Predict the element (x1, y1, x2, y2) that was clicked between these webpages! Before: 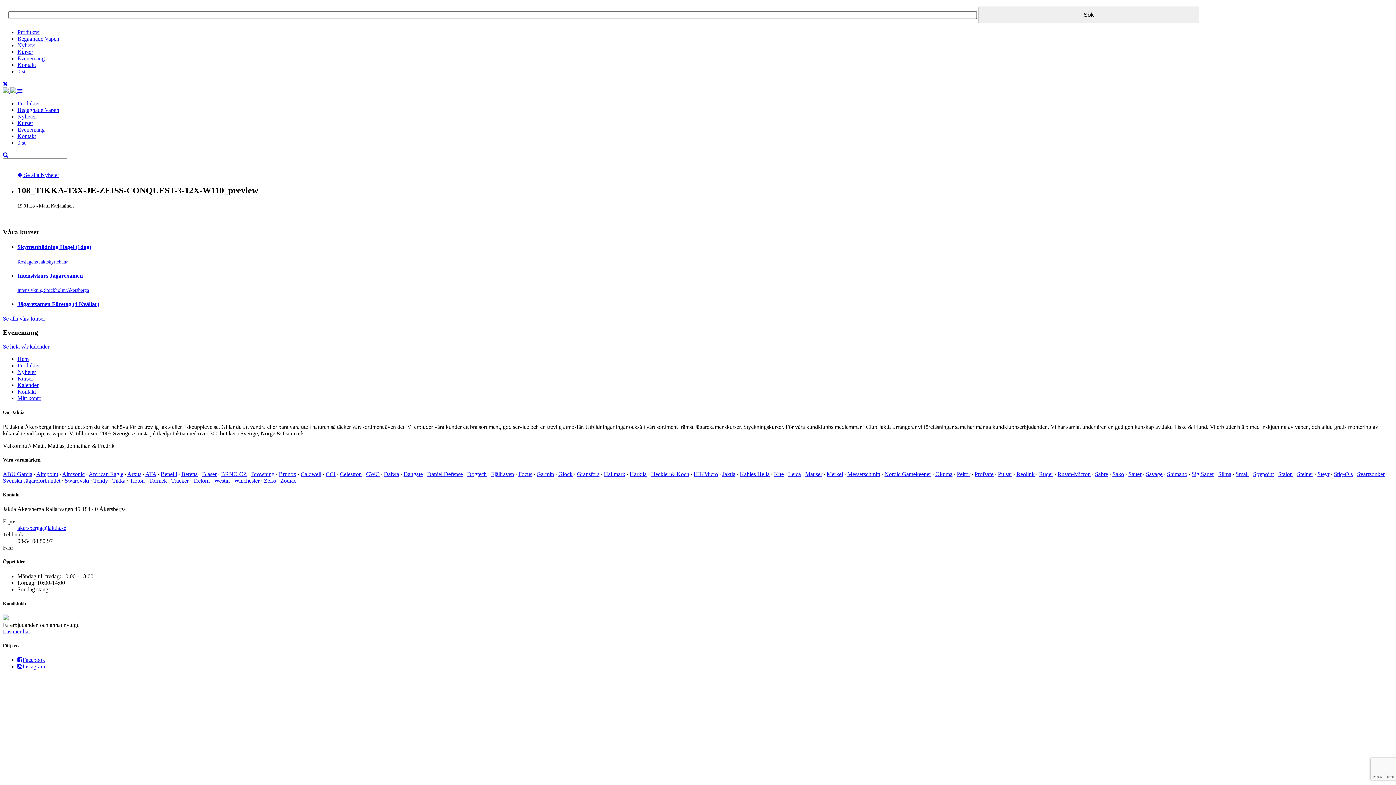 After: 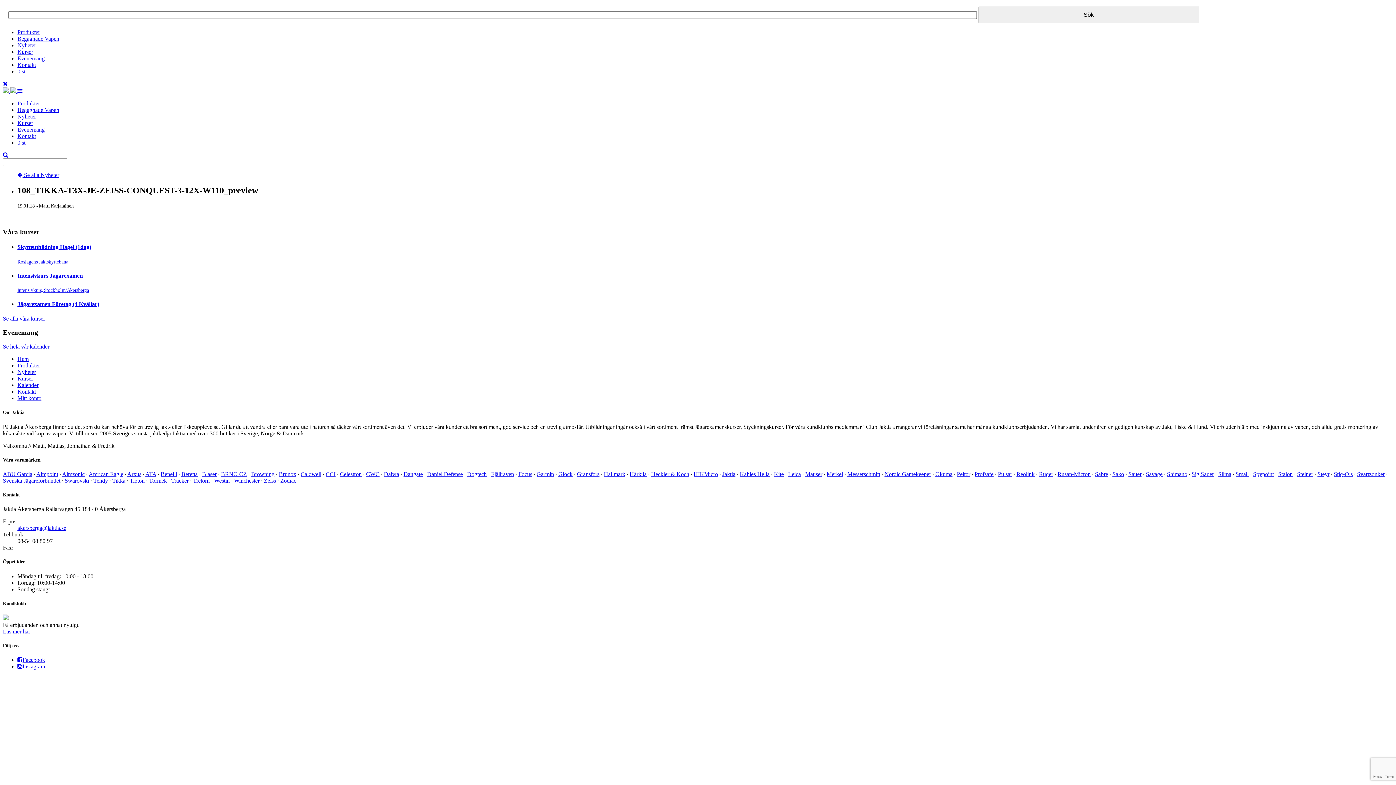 Action: label: Begagnade Vapen bbox: (17, 106, 59, 112)